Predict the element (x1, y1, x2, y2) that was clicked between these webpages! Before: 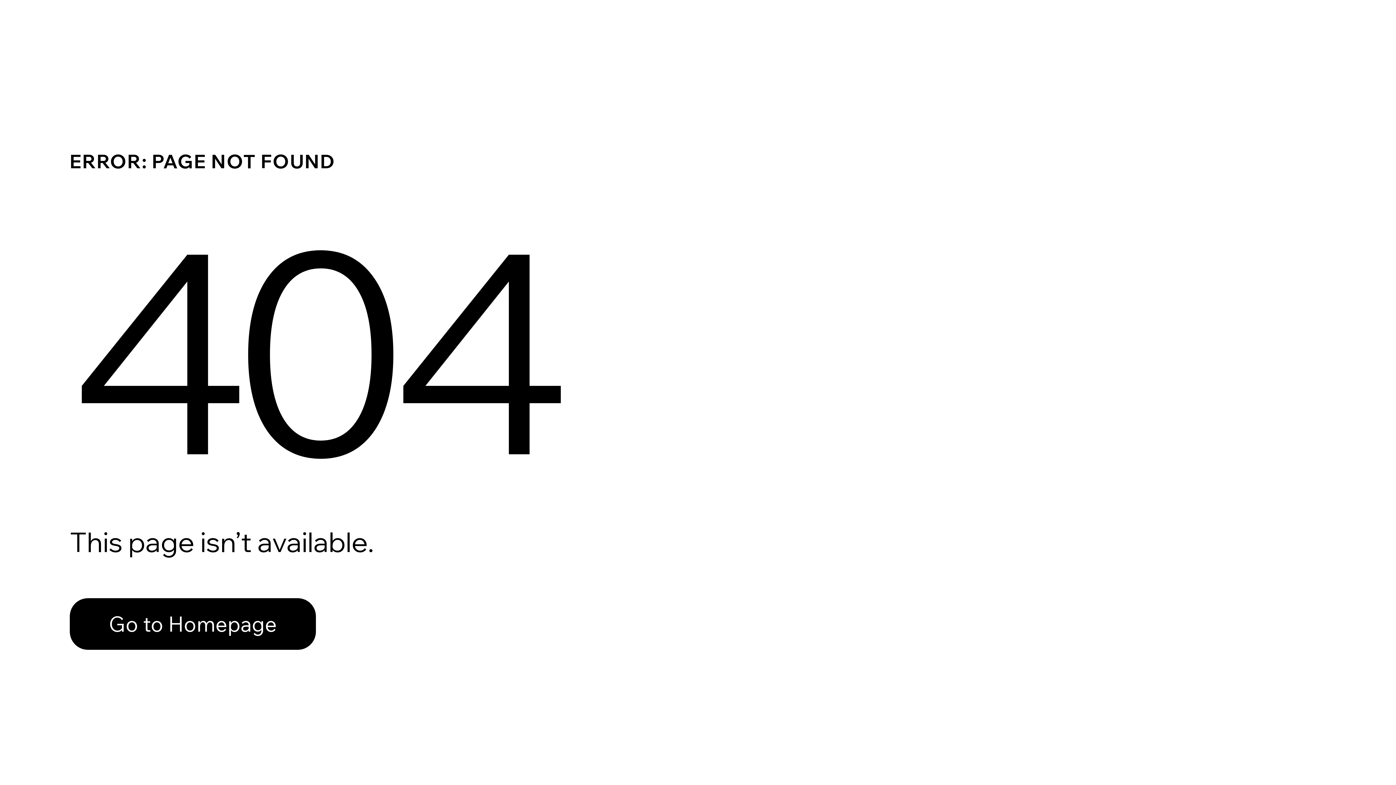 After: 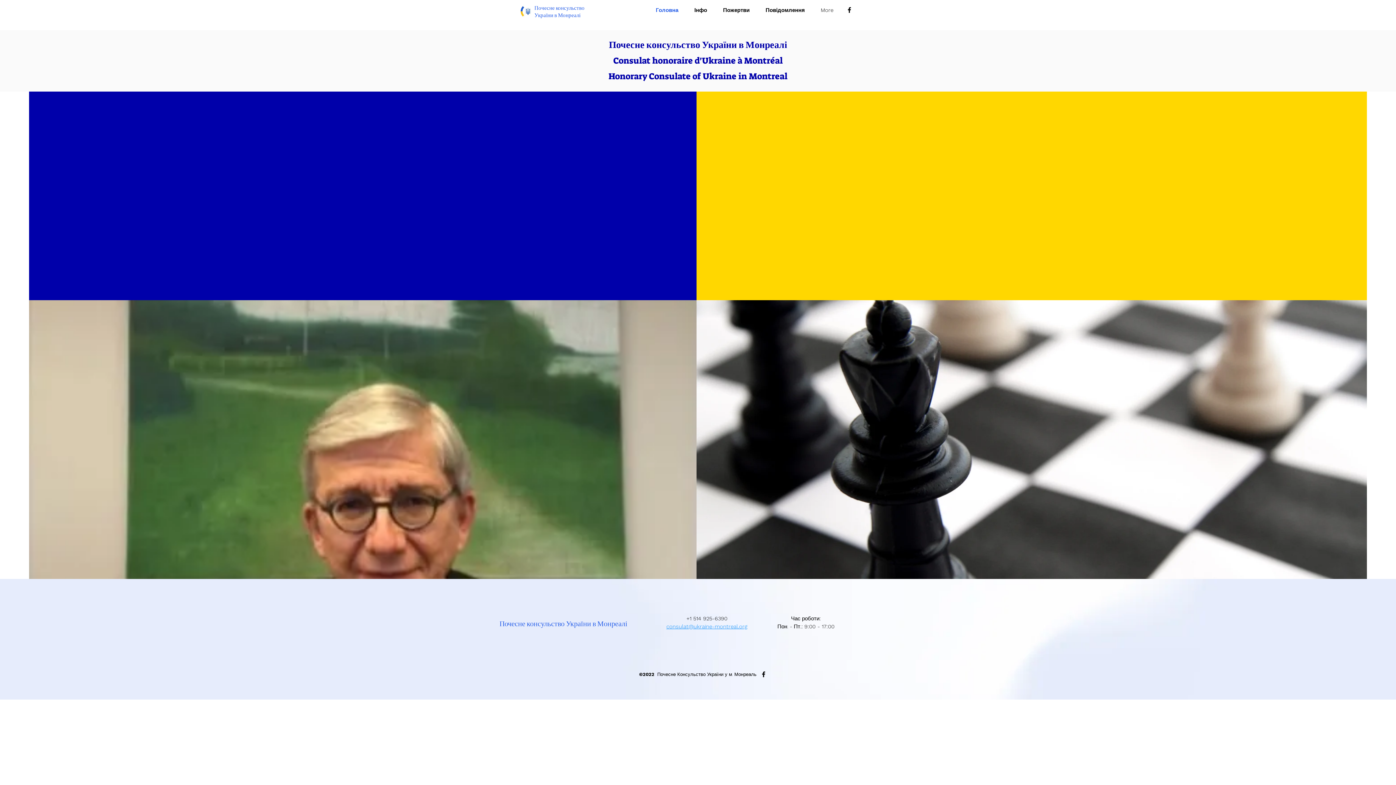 Action: bbox: (69, 598, 316, 650) label: Go to Homepage